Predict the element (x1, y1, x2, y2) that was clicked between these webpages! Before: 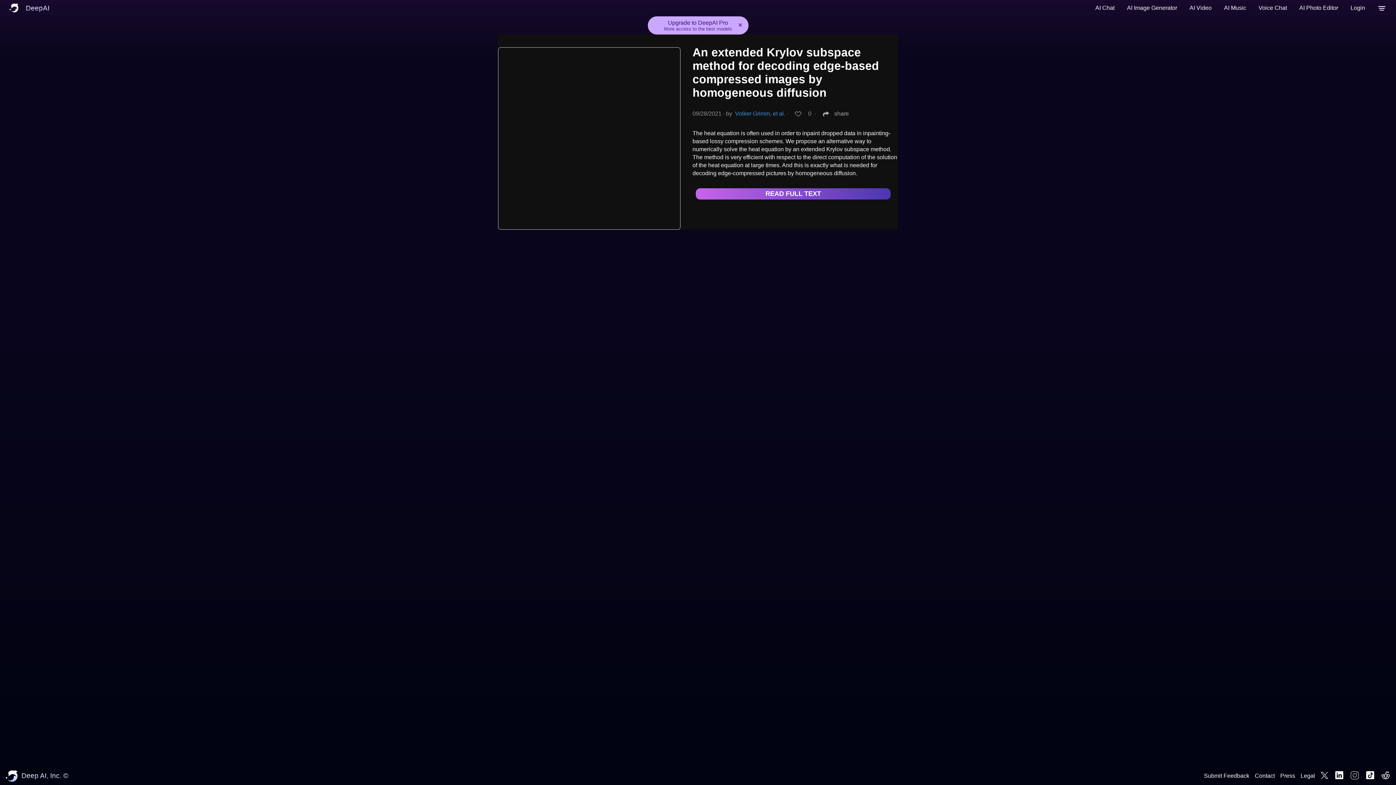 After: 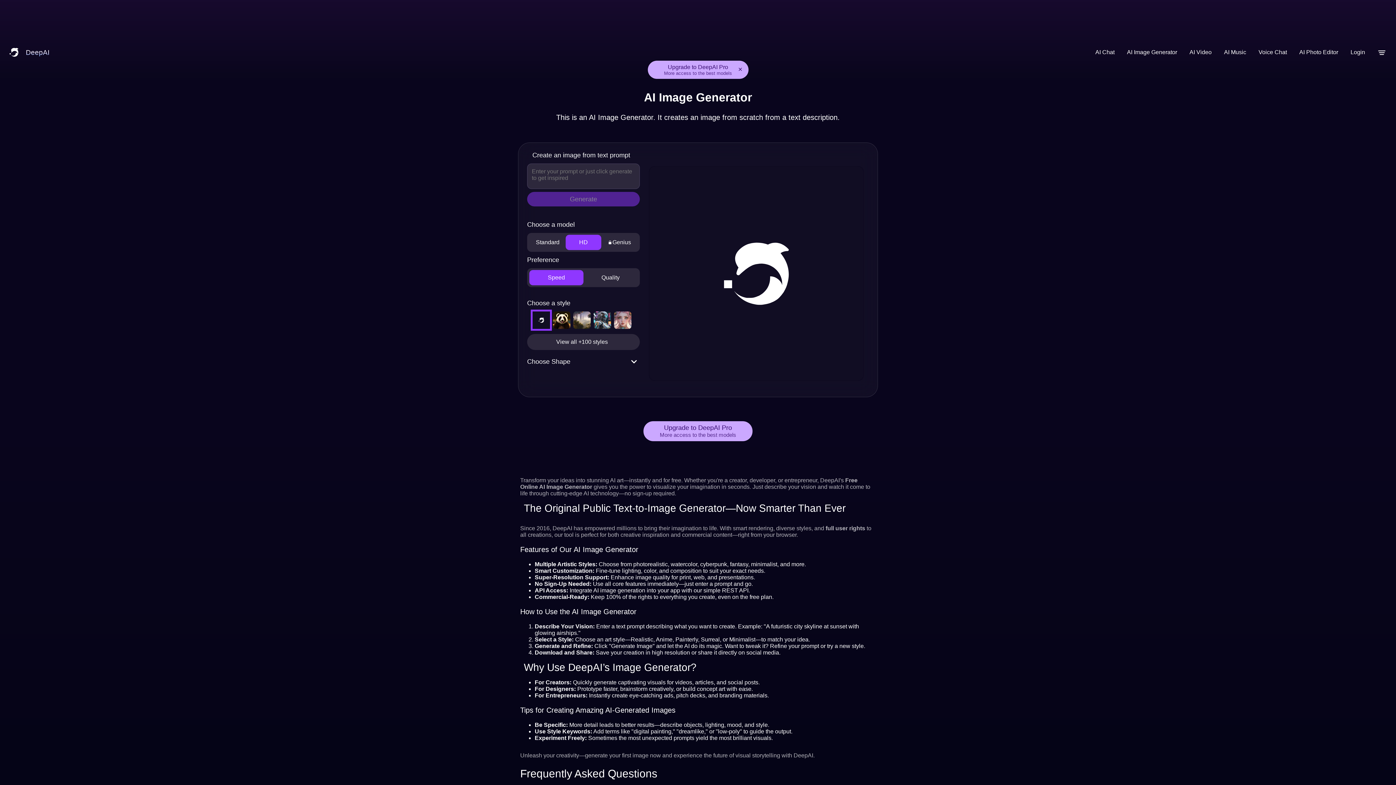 Action: bbox: (1123, 0, 1181, 16) label: AI Image Generator